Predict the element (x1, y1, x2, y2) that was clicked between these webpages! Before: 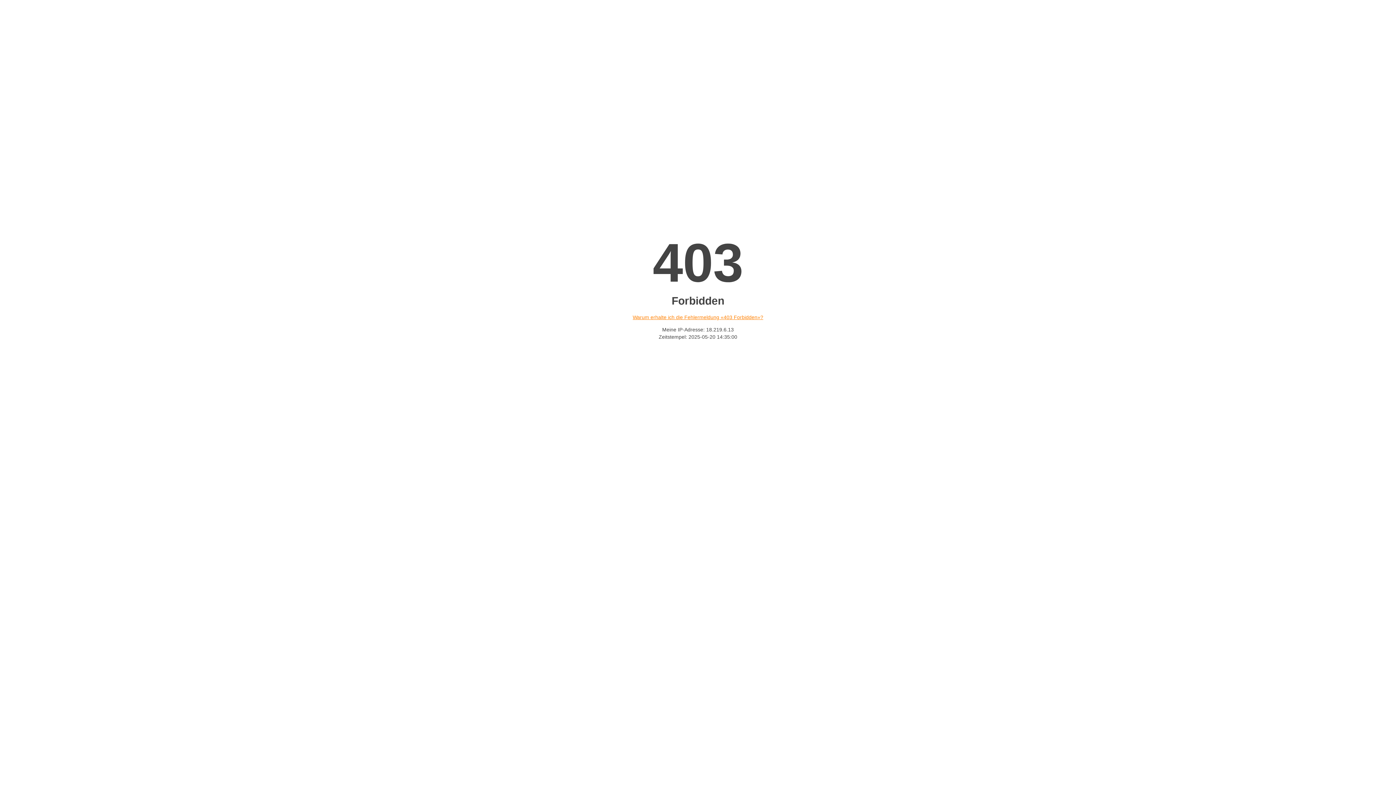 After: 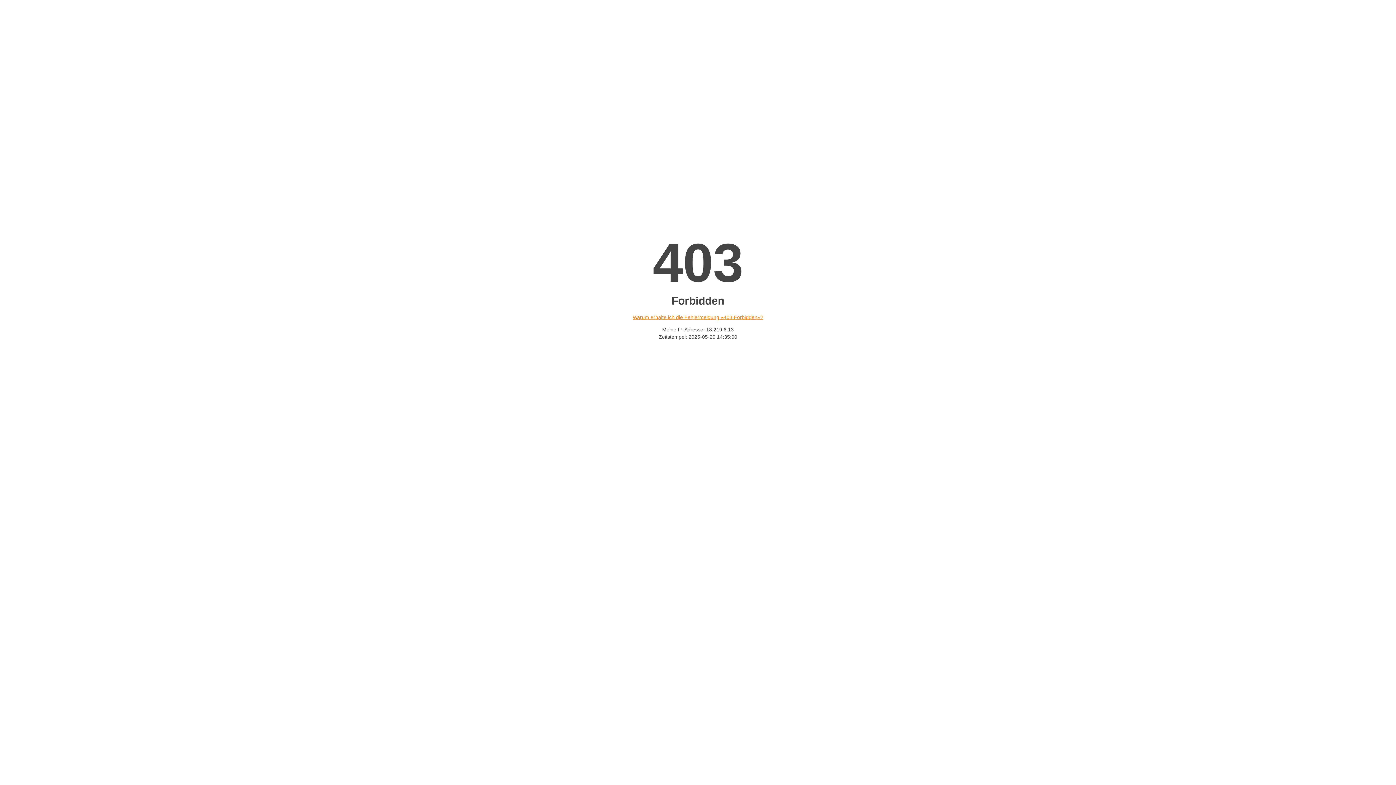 Action: bbox: (632, 314, 763, 320) label: Warum erhalte ich die Fehlermeldung «403 Forbidden»?